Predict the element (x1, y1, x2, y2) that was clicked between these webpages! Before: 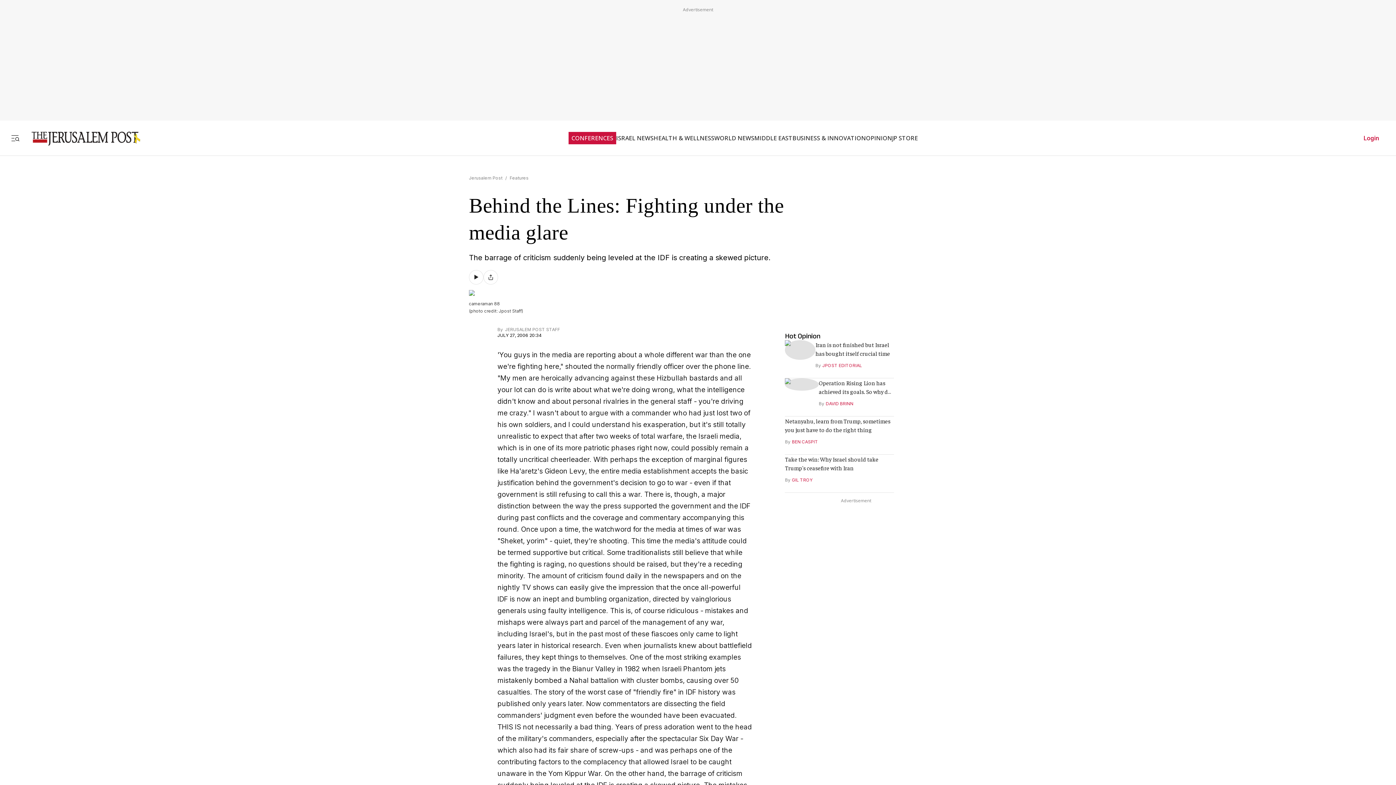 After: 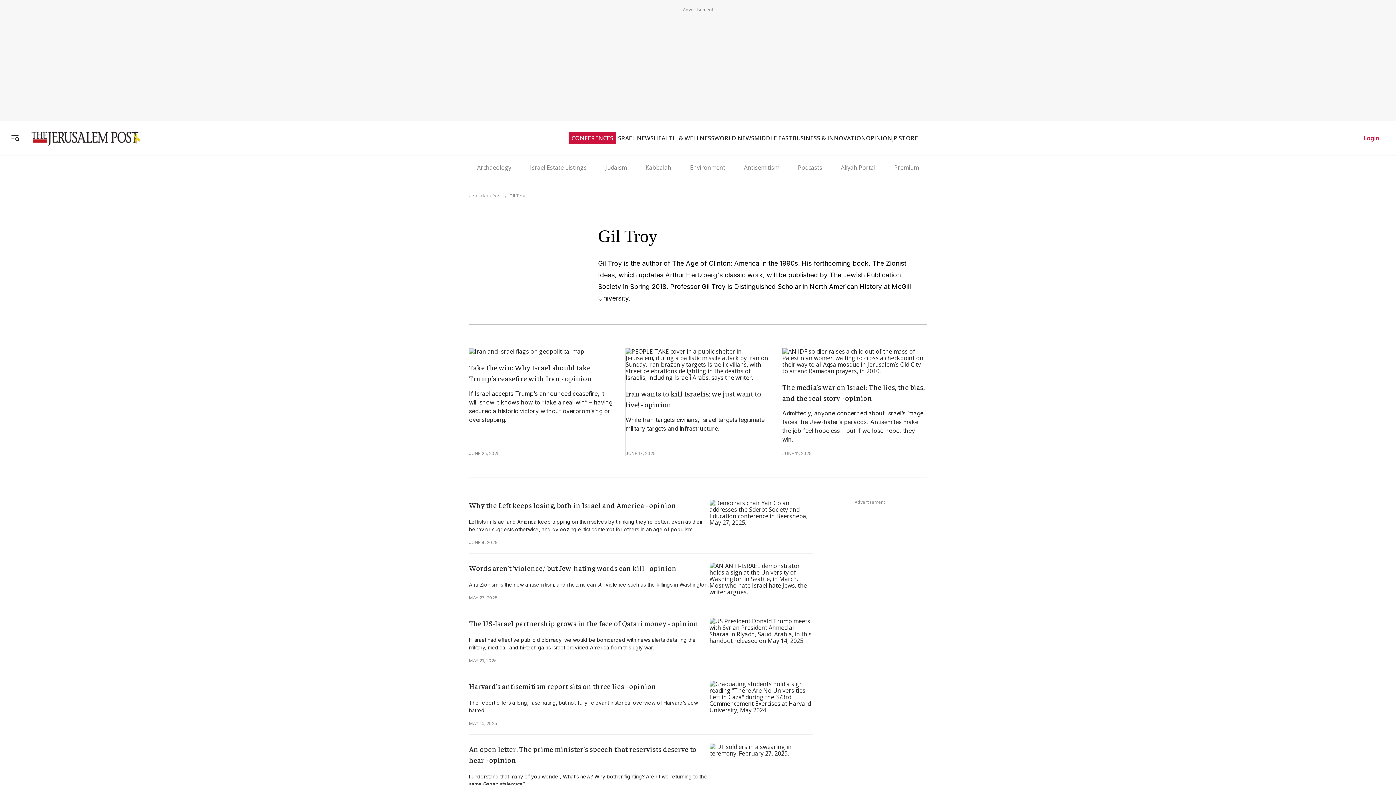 Action: label: GIL TROY bbox: (792, 477, 812, 482)